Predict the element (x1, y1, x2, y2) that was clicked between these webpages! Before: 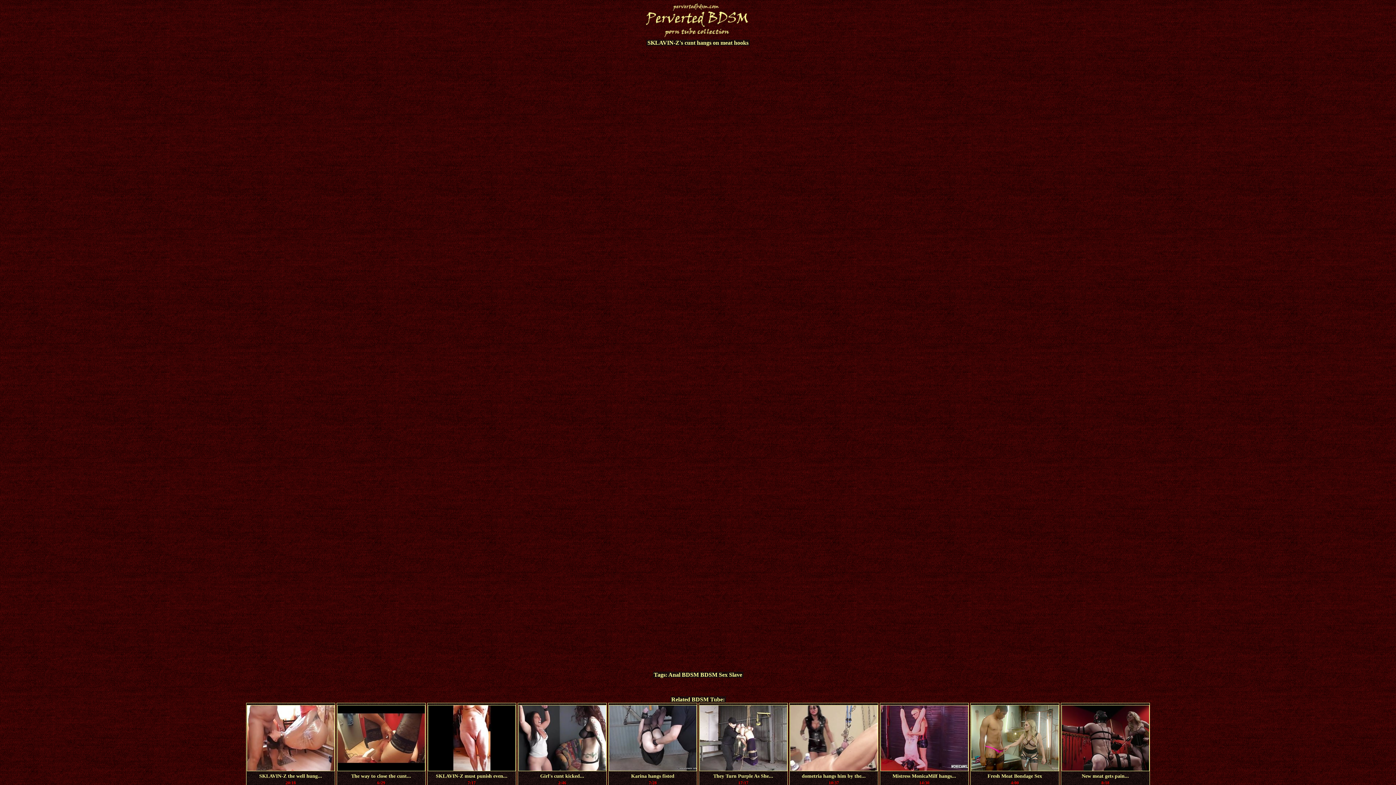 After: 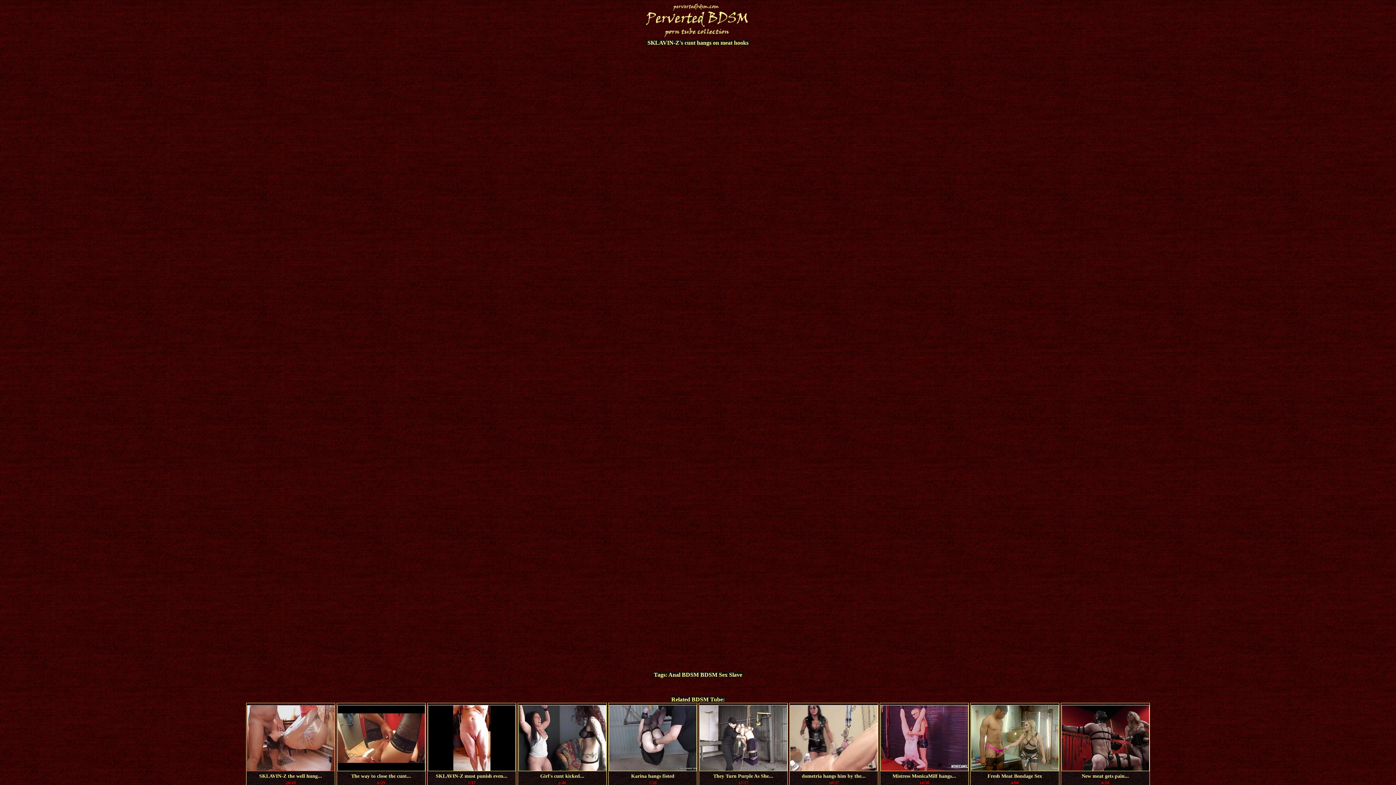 Action: bbox: (246, 766, 334, 772)